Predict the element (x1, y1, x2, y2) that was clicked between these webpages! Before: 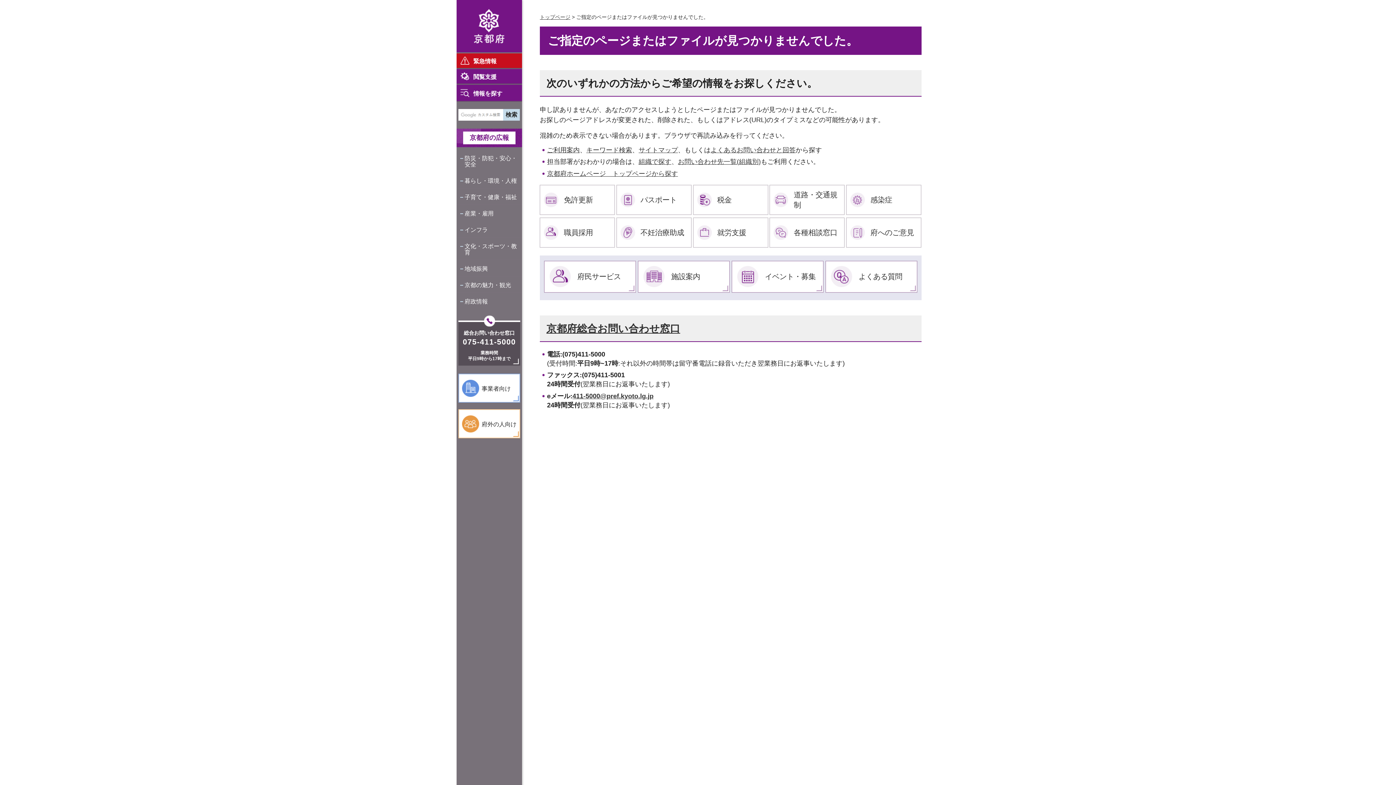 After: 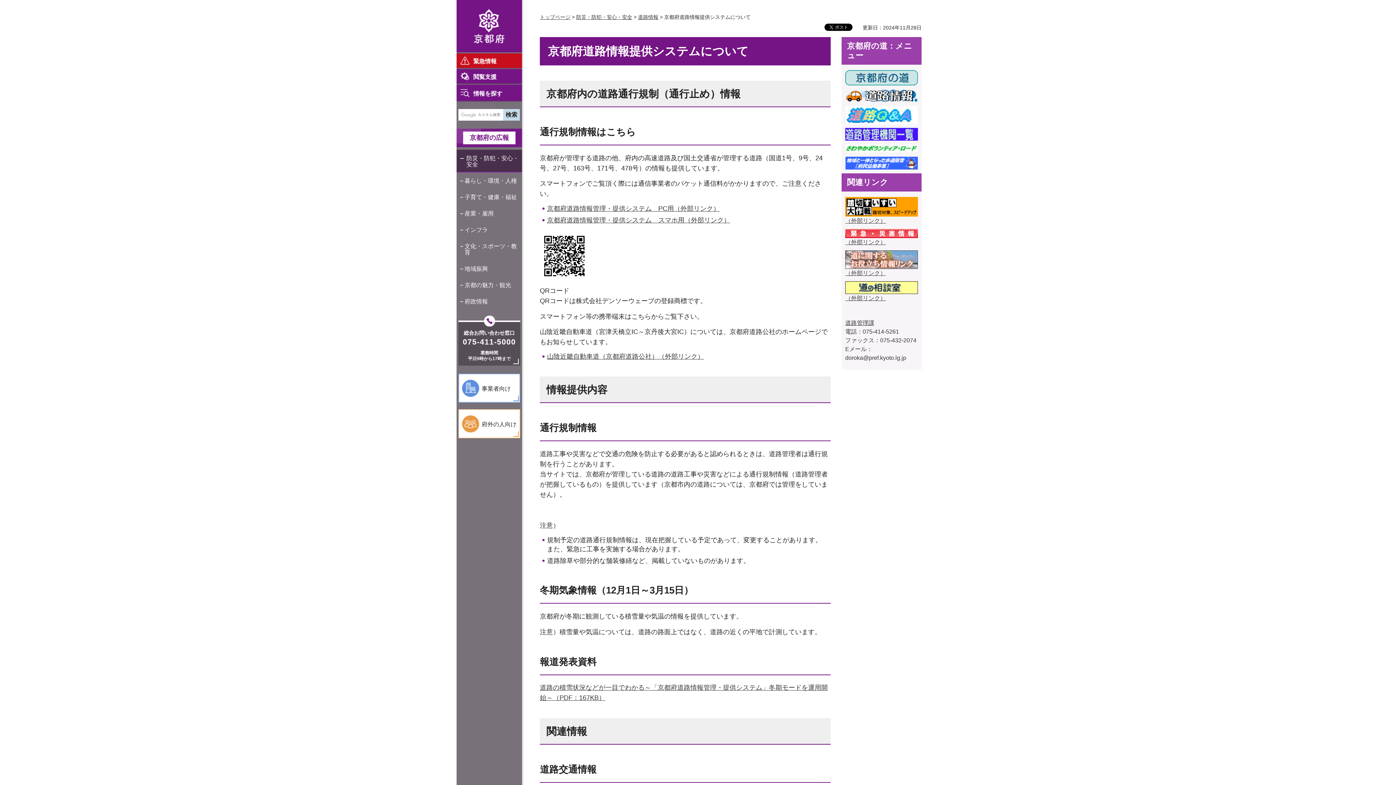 Action: bbox: (769, 184, 844, 214) label: 	道路・交通規制